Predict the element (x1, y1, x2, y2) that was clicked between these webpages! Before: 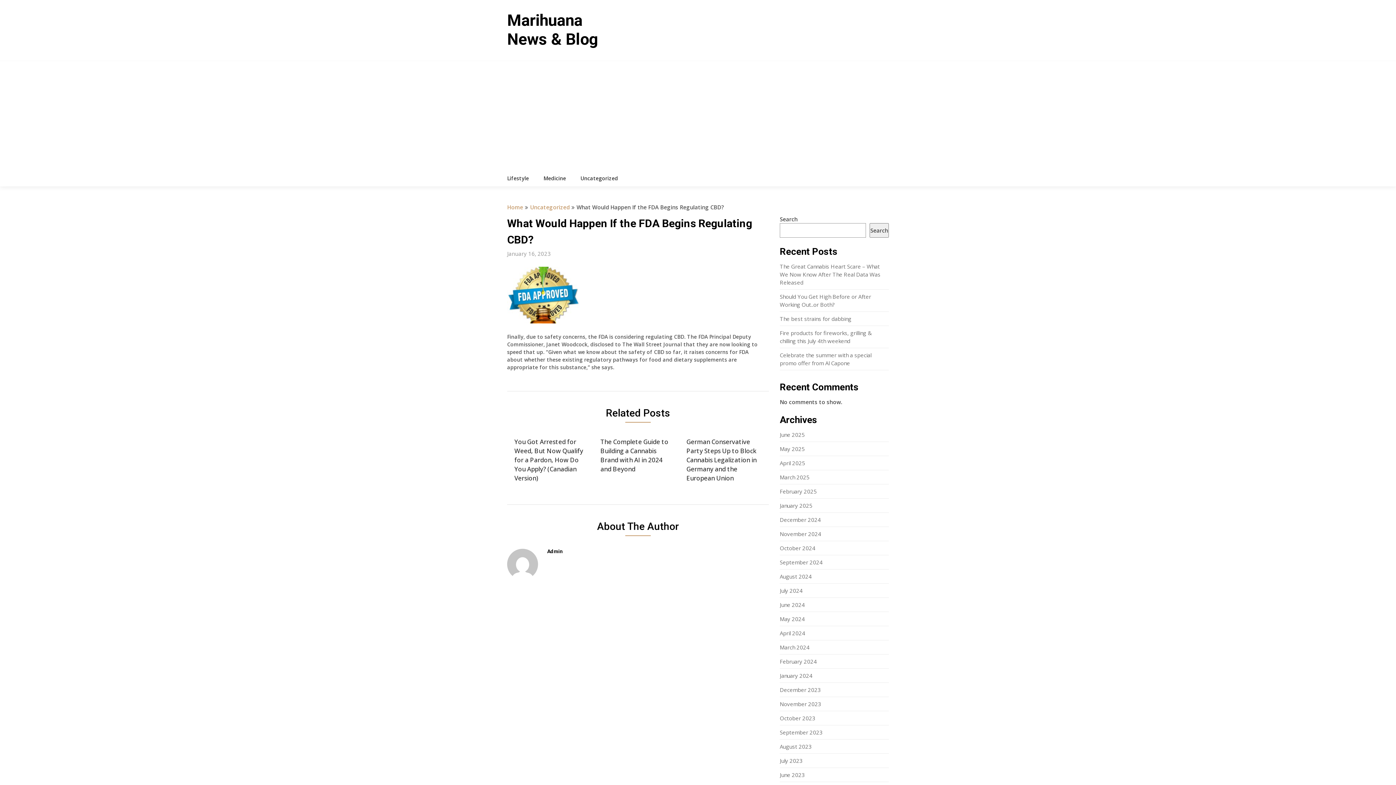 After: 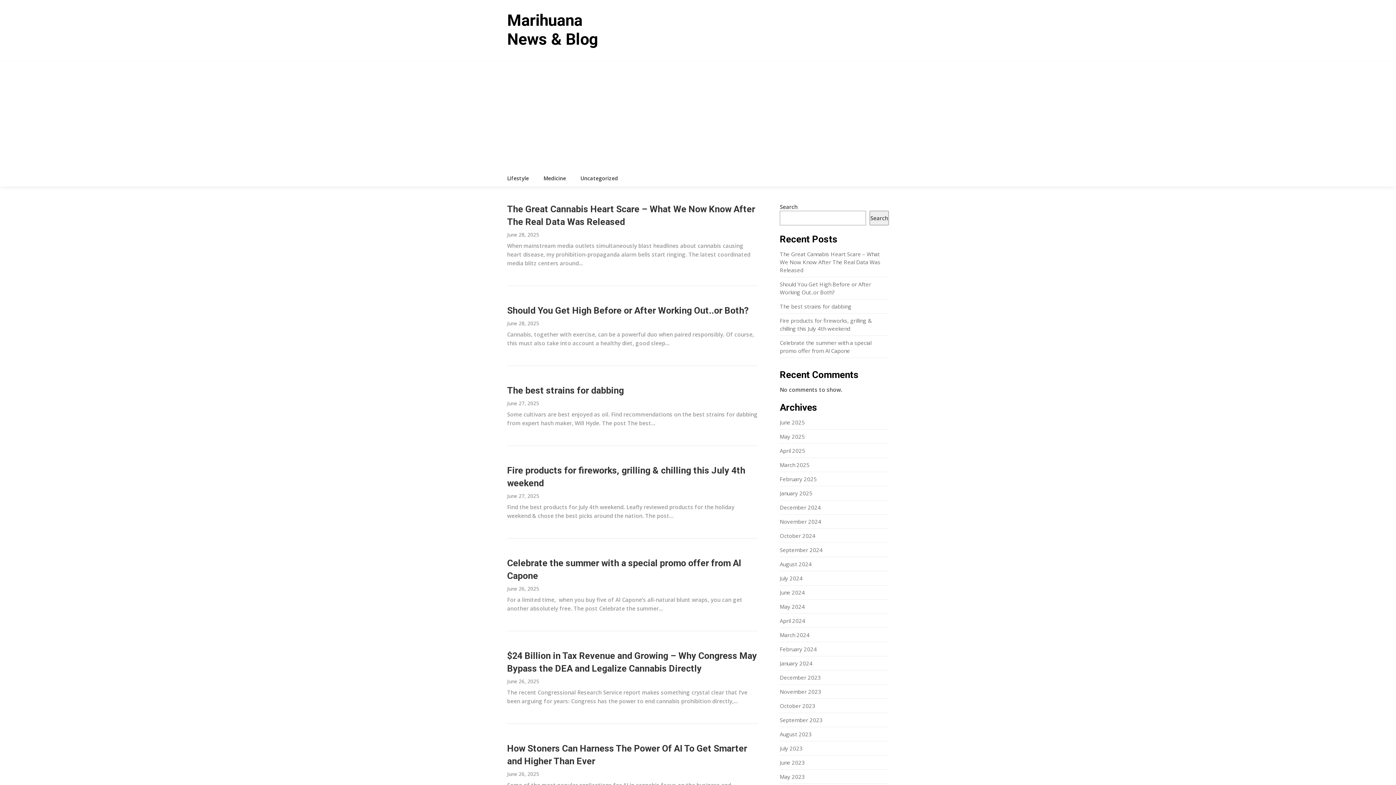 Action: bbox: (507, 10, 598, 48) label: Marihuana News & Blog